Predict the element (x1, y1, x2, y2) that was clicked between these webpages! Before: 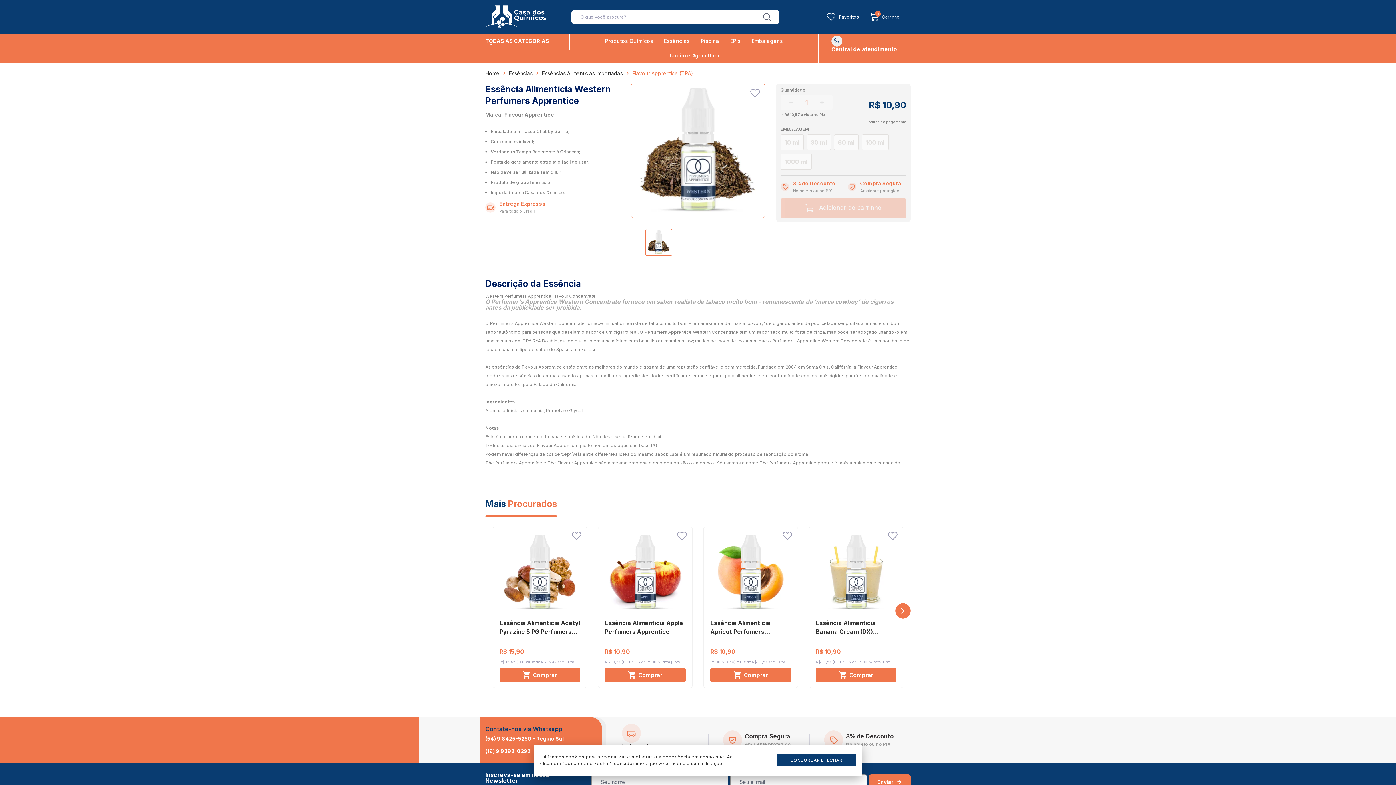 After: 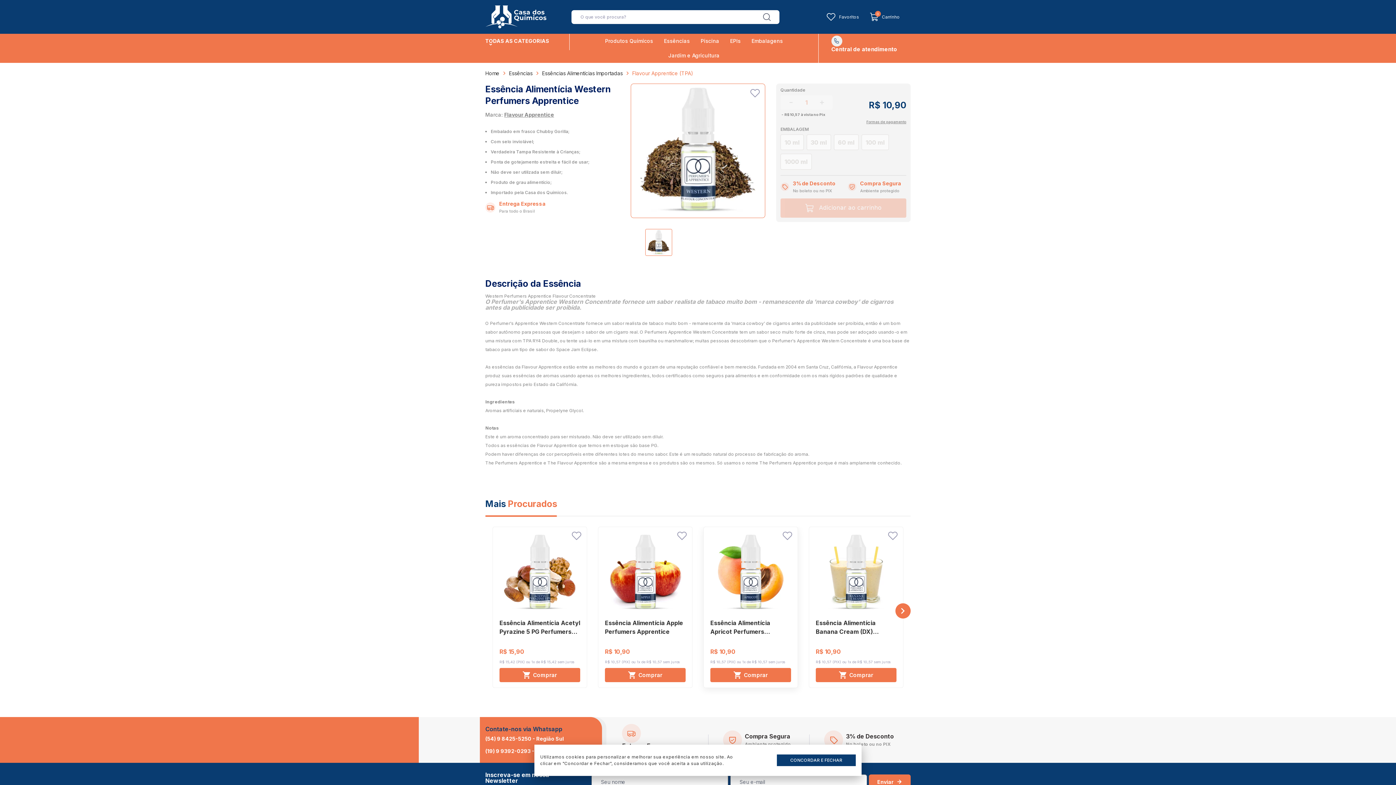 Action: bbox: (782, 532, 792, 540) label: Add to wishlist